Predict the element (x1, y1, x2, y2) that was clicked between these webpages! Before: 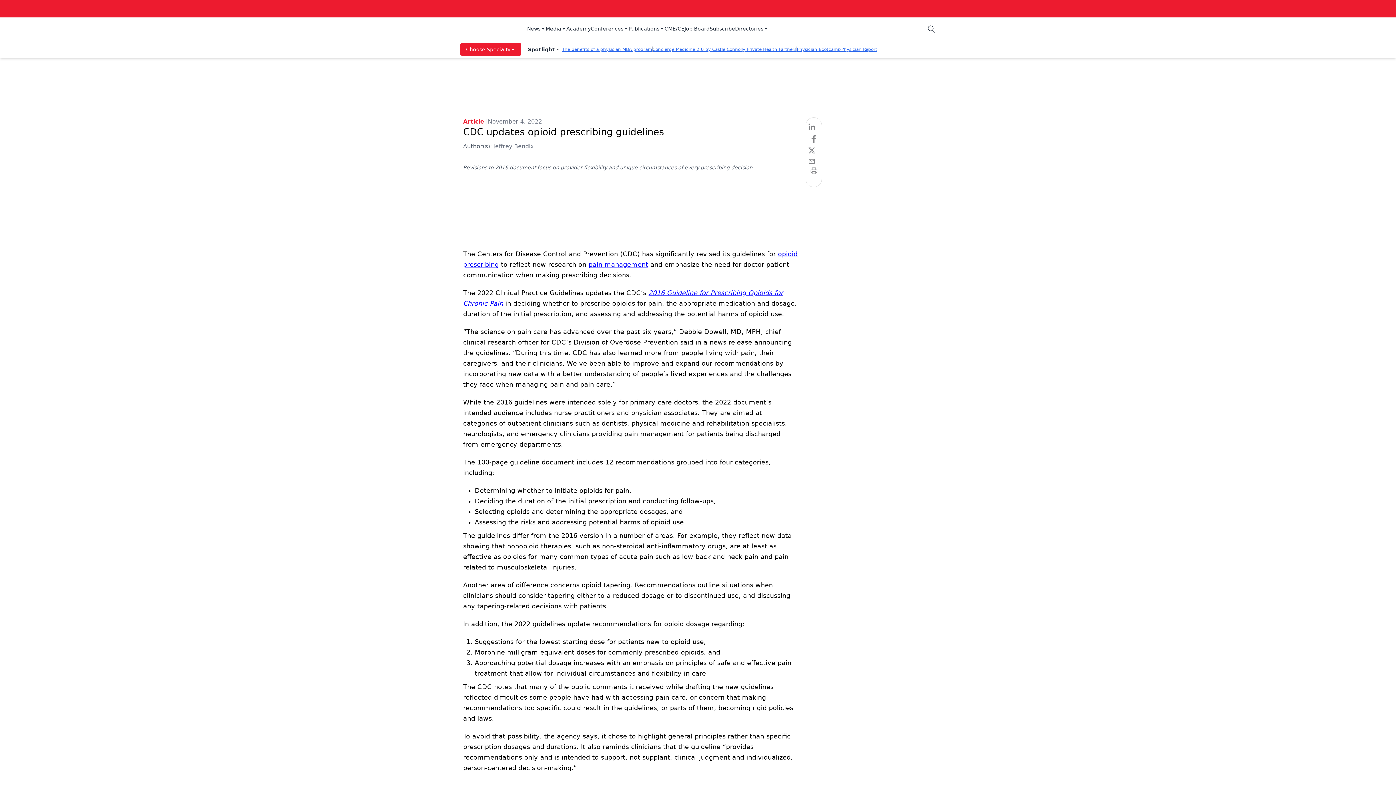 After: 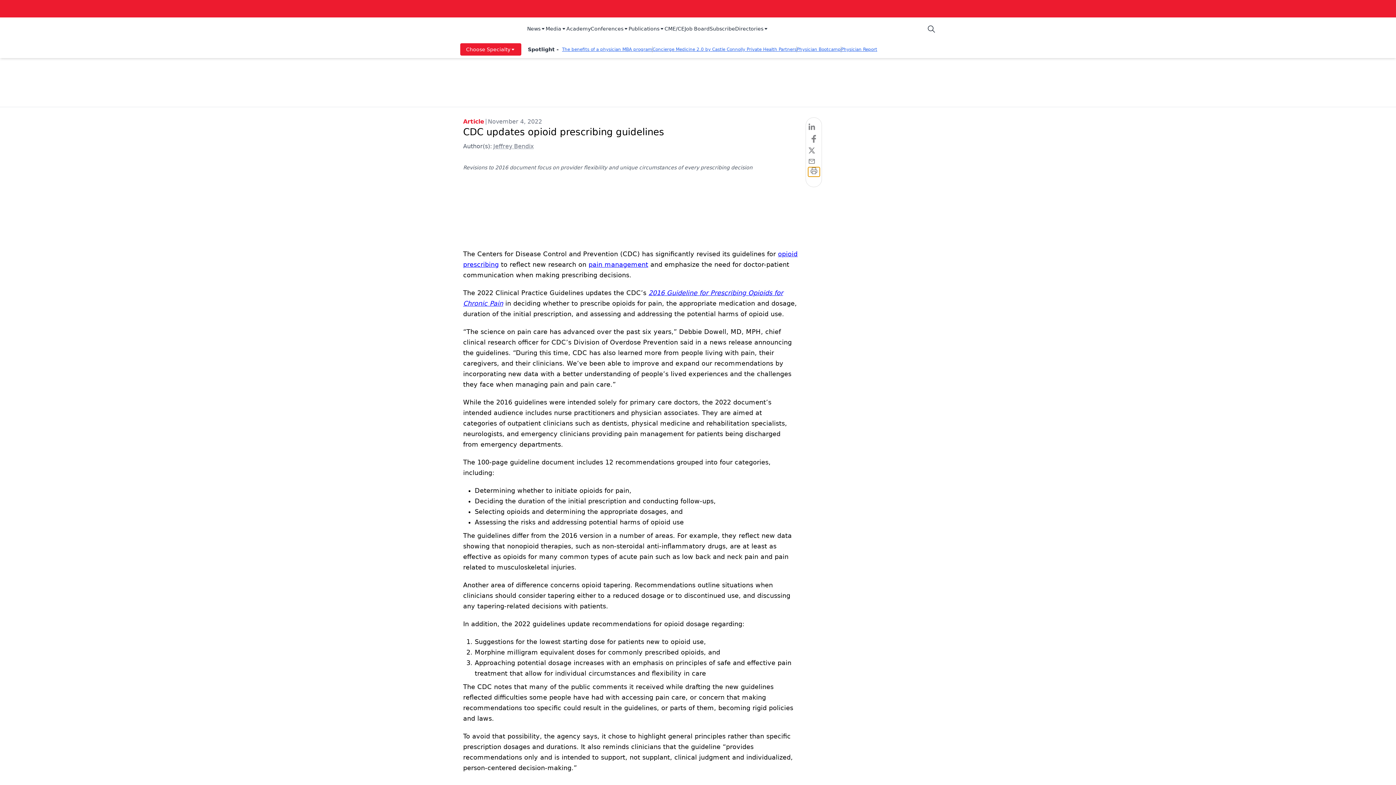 Action: bbox: (808, 167, 819, 176)